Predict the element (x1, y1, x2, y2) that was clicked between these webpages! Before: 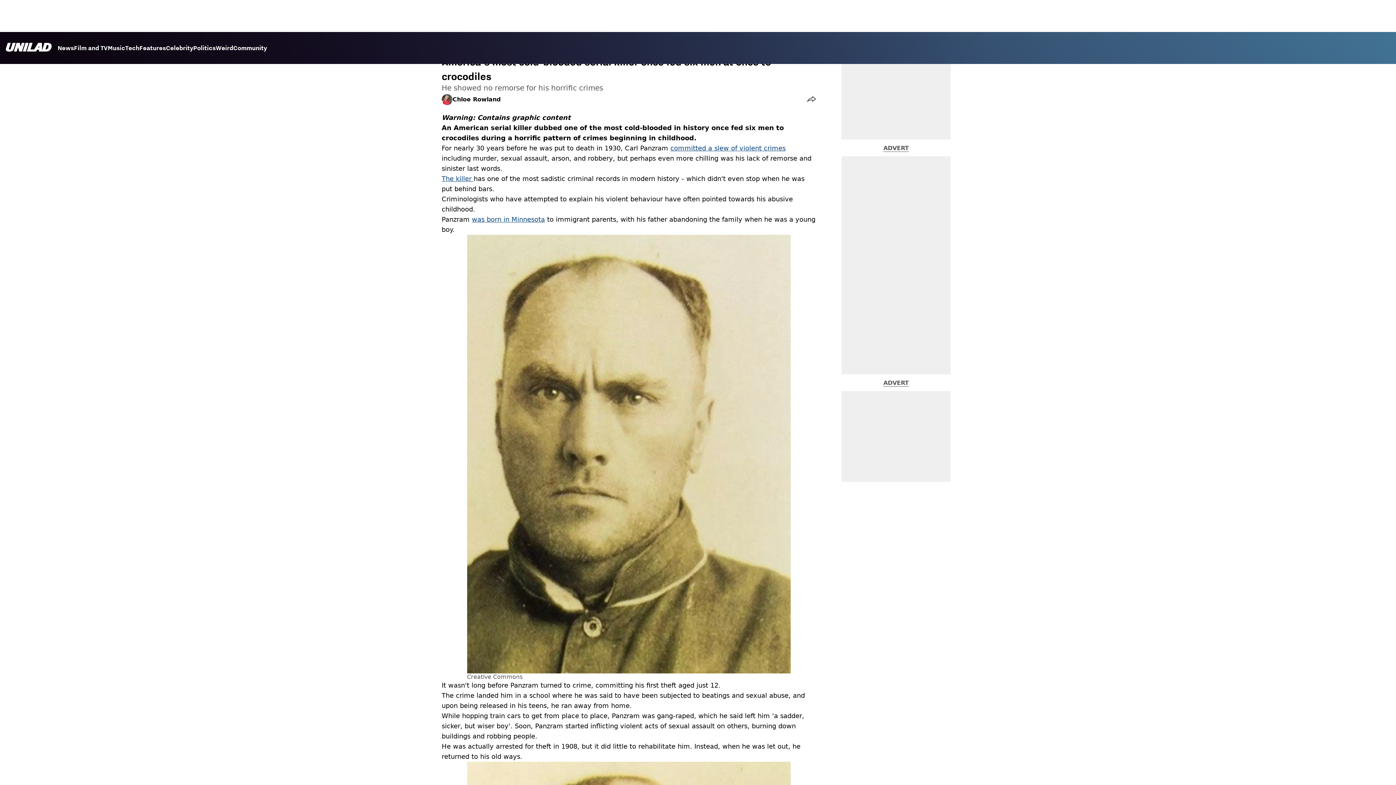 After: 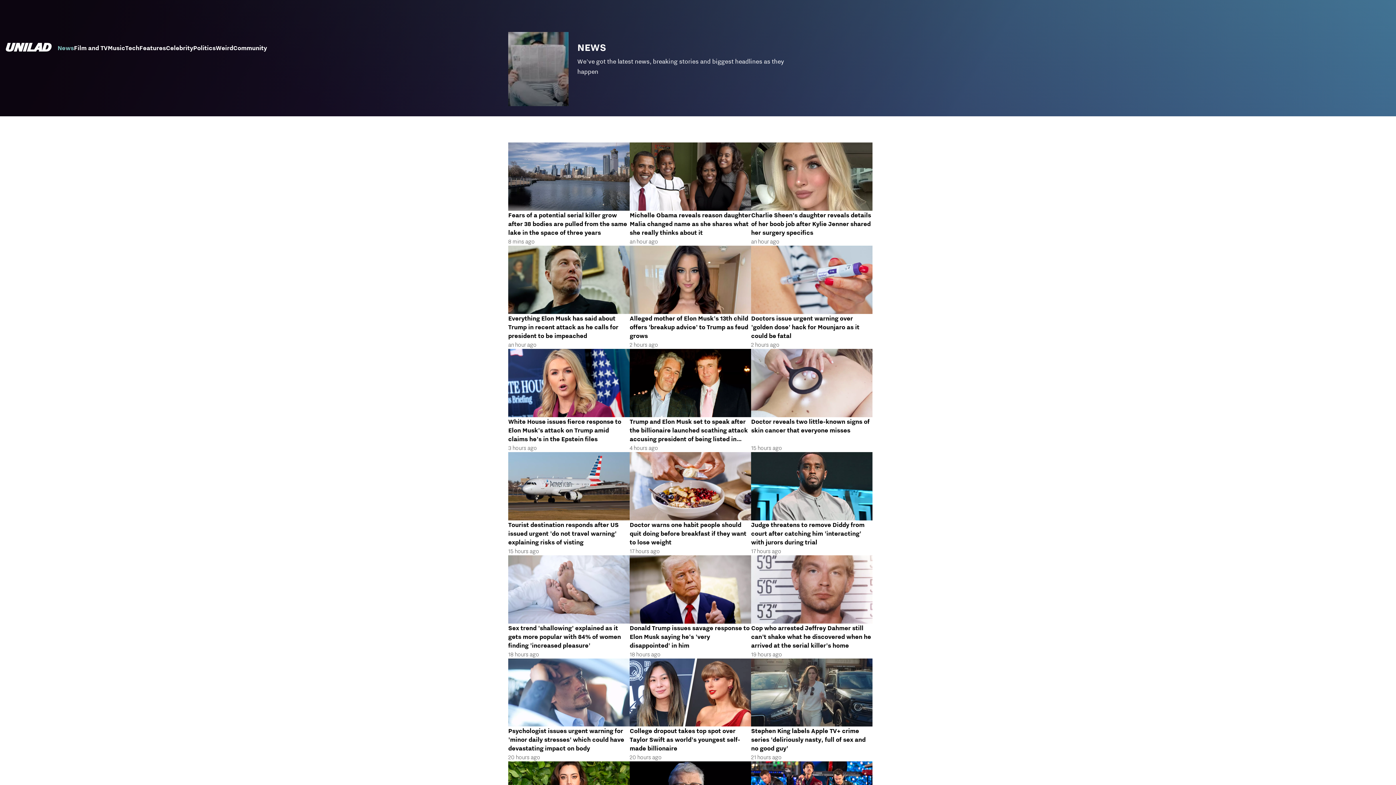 Action: label: News bbox: (57, 44, 73, 53)